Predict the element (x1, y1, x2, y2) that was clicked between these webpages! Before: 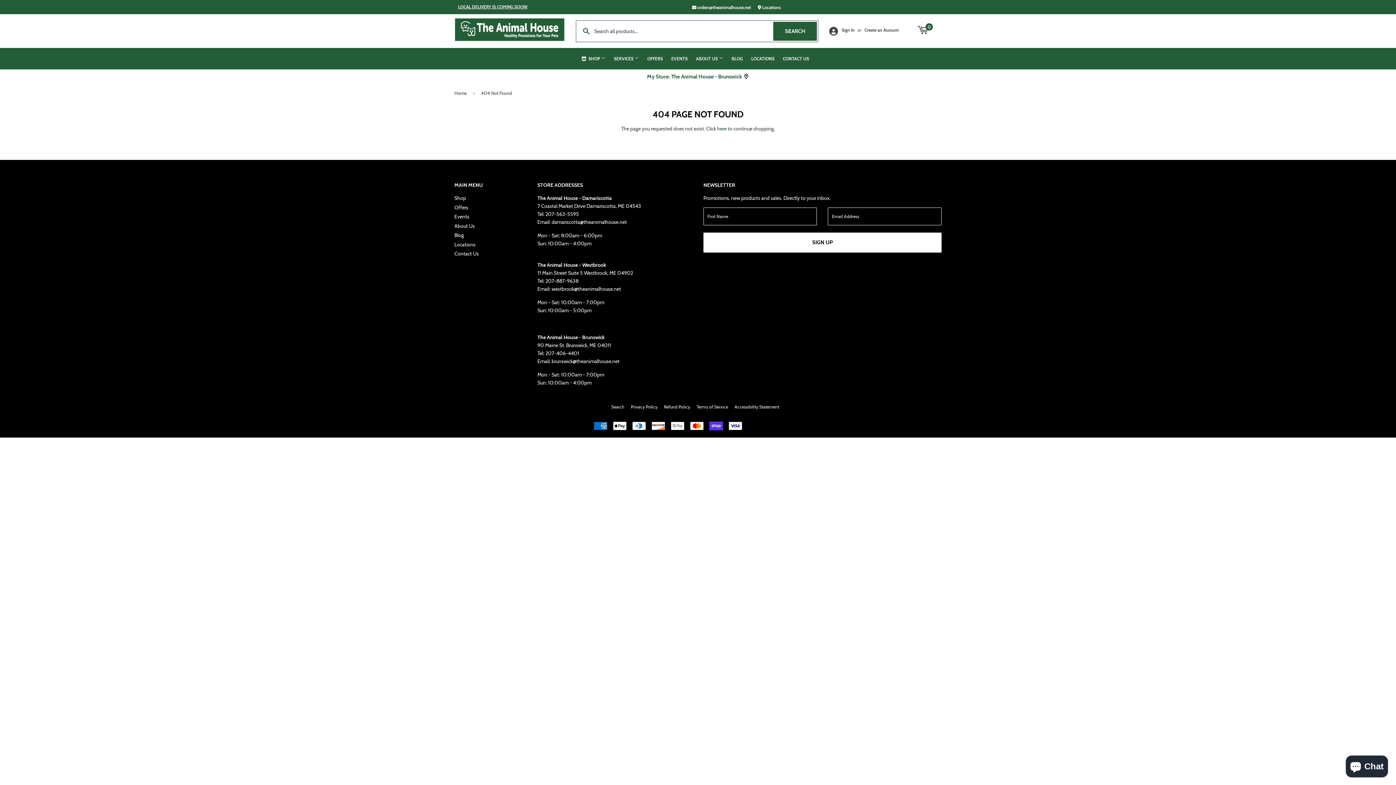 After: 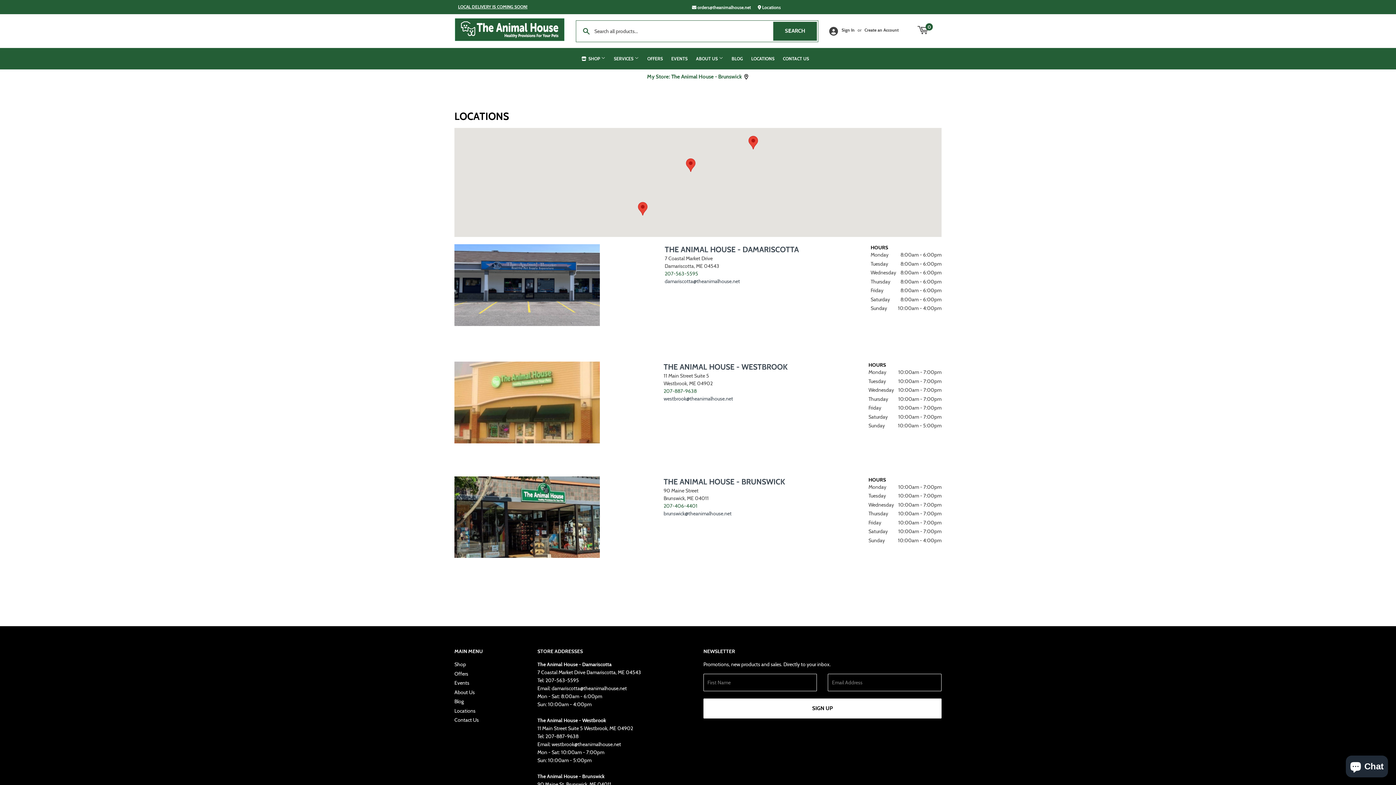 Action: label:  Locations bbox: (758, 4, 780, 10)